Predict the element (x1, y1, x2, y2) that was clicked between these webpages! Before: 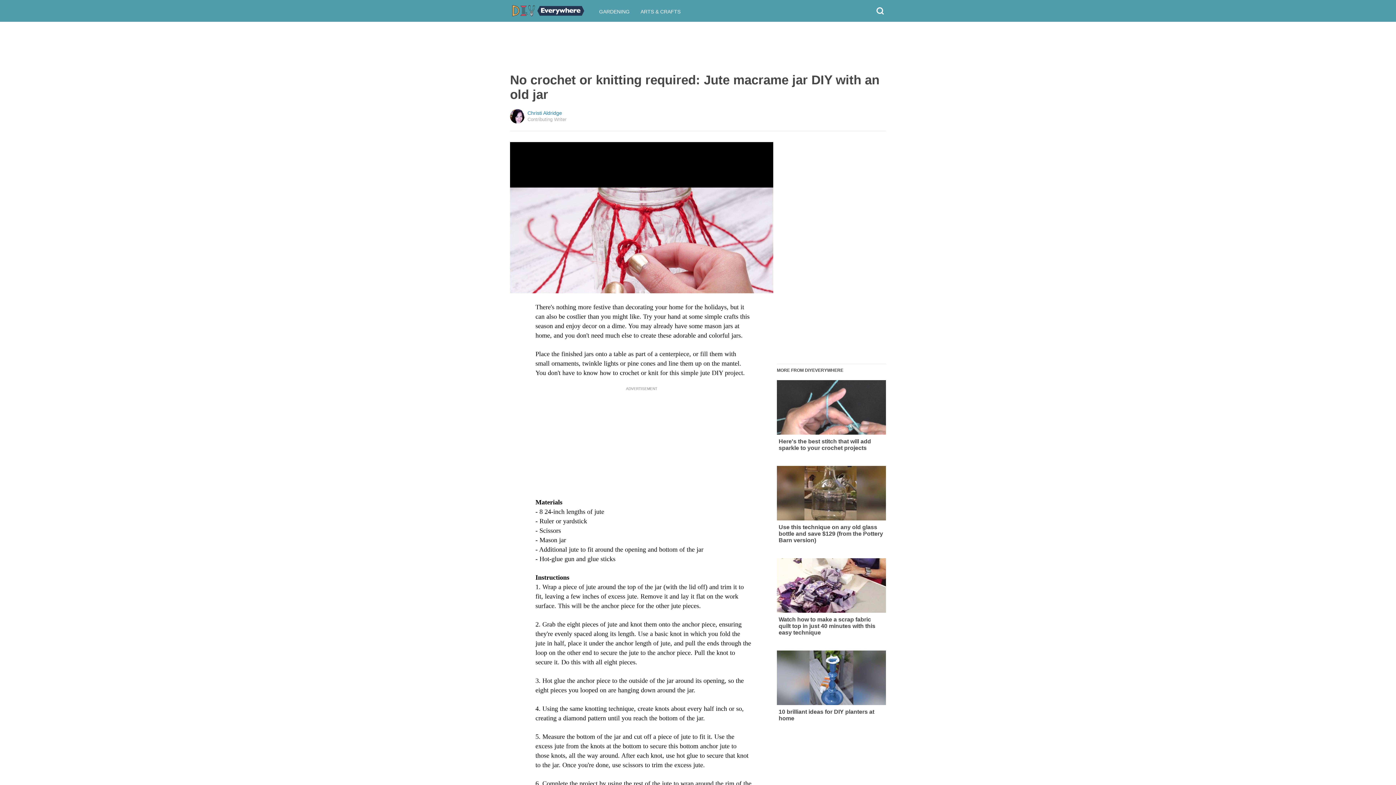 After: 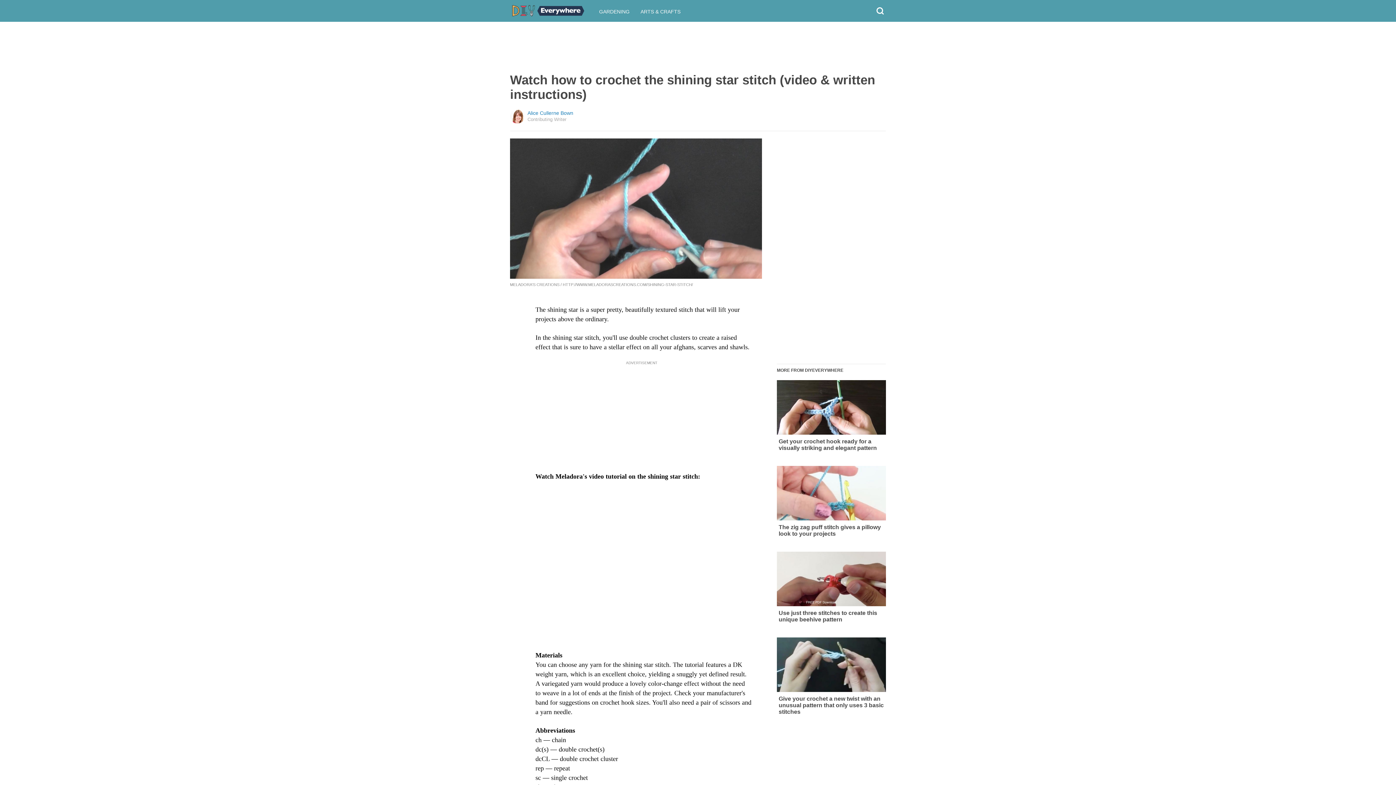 Action: bbox: (777, 380, 886, 451) label: Here's the best stitch that will add sparkle to your crochet projects